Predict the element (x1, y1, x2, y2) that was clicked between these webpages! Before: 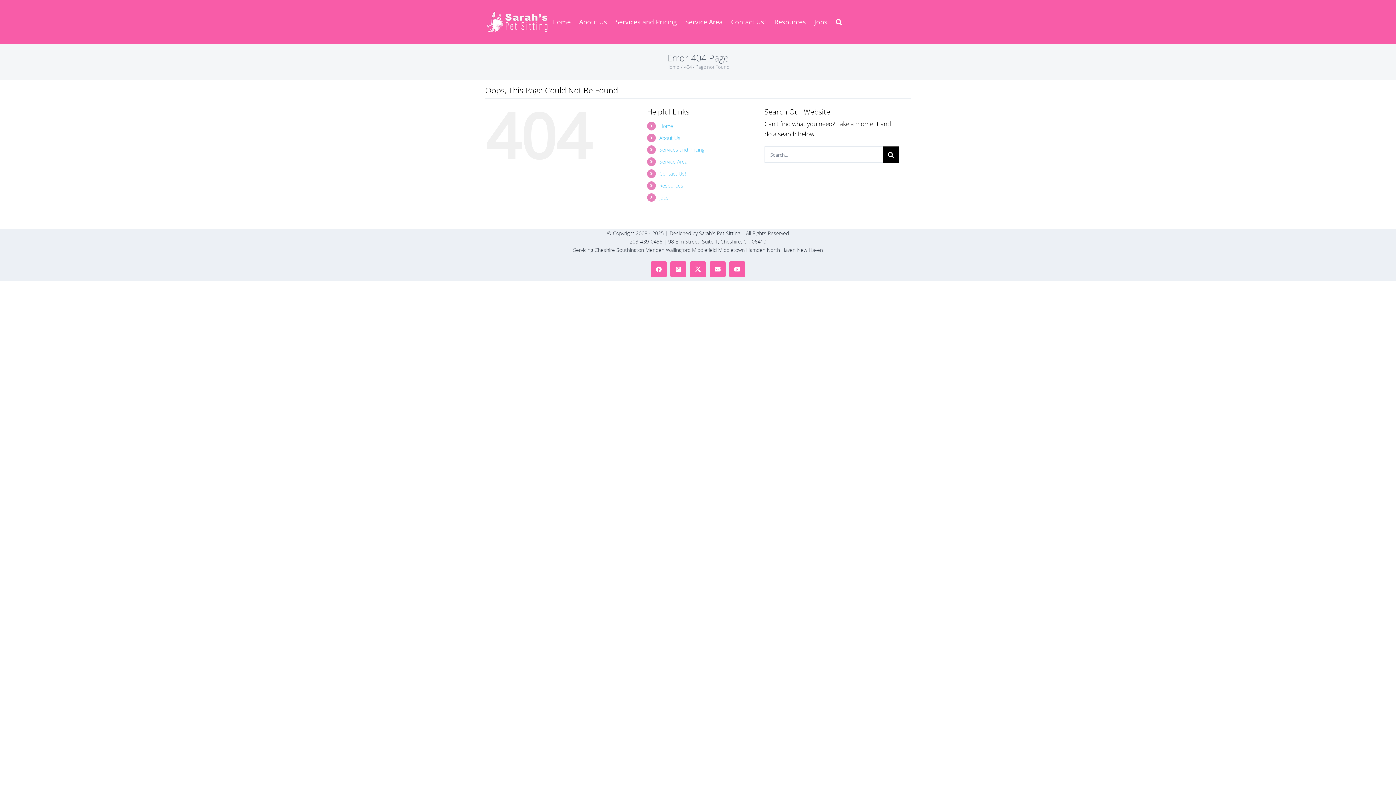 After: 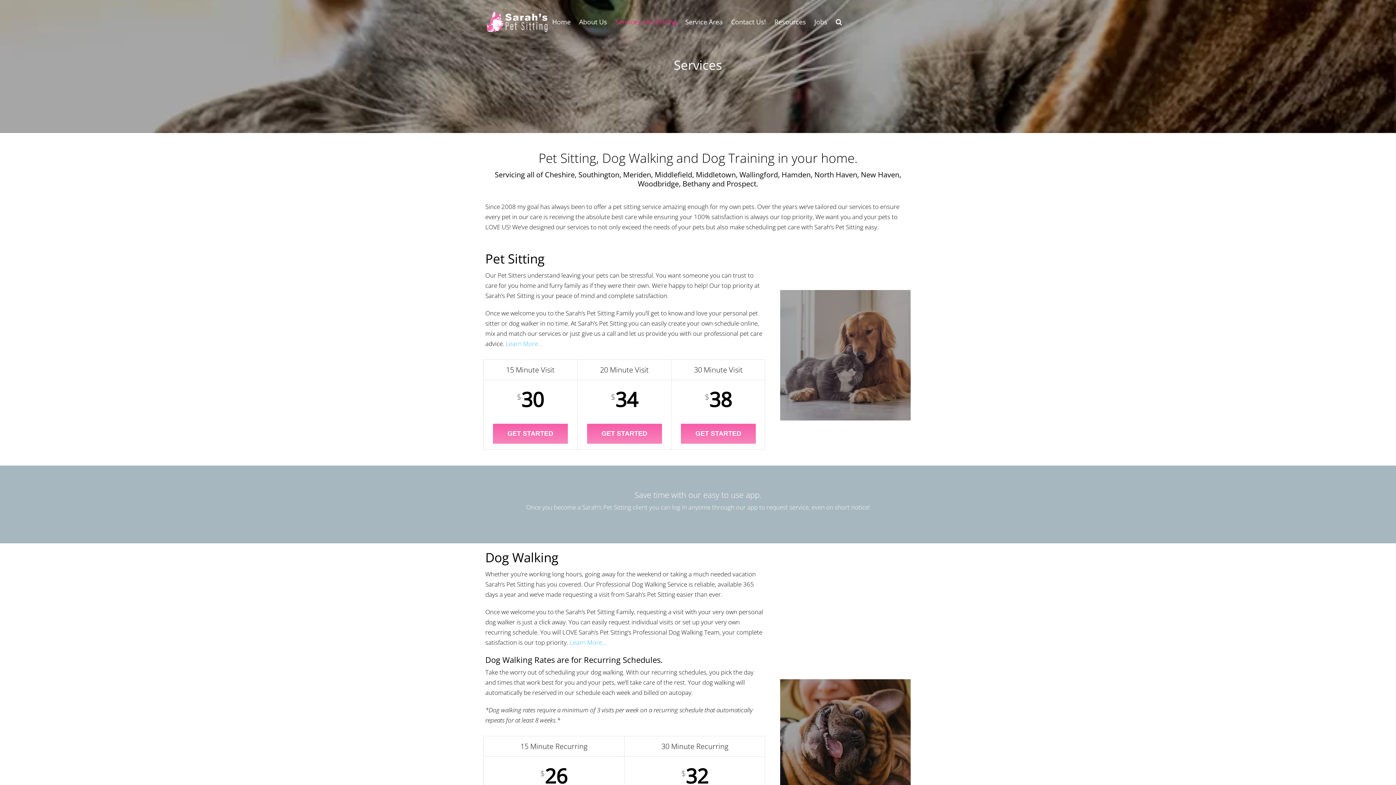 Action: bbox: (659, 146, 704, 153) label: Services and Pricing